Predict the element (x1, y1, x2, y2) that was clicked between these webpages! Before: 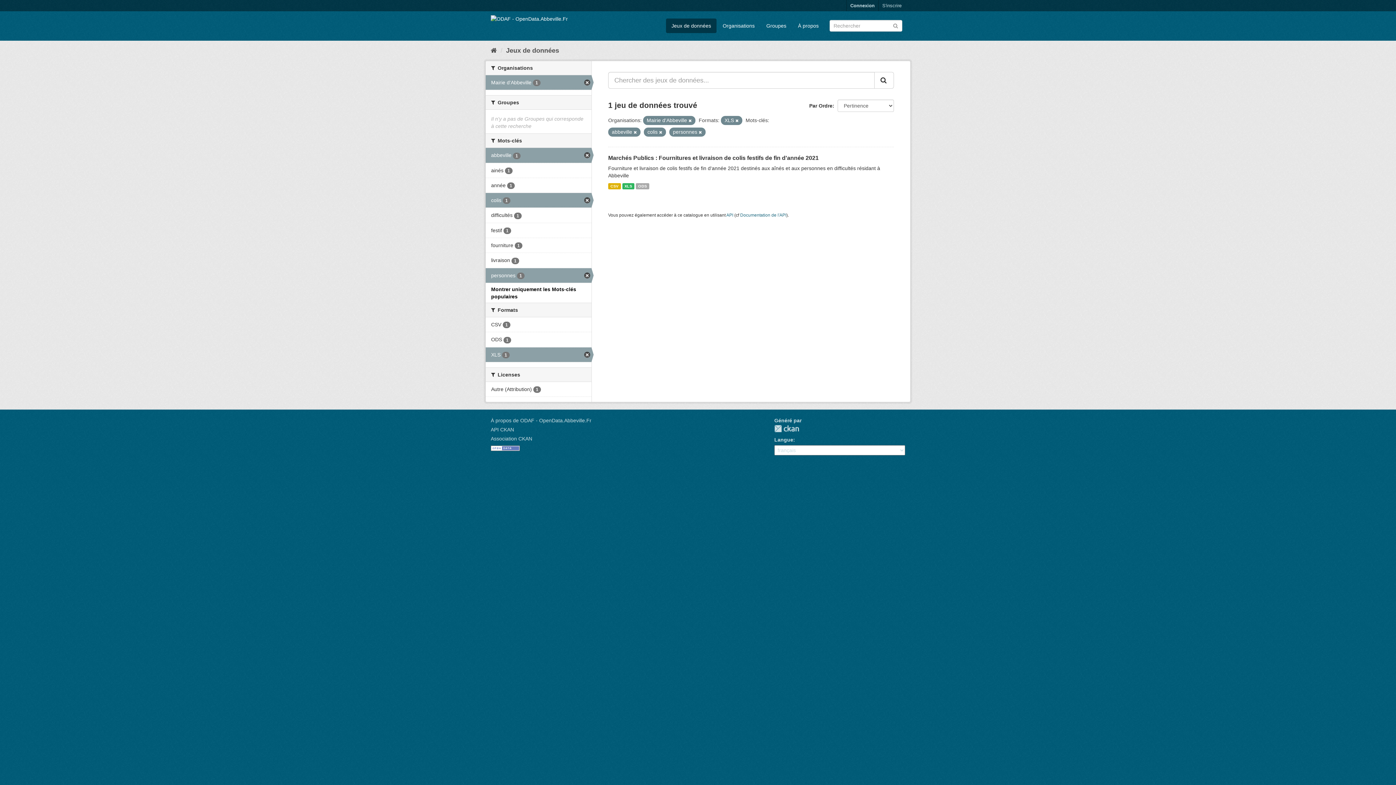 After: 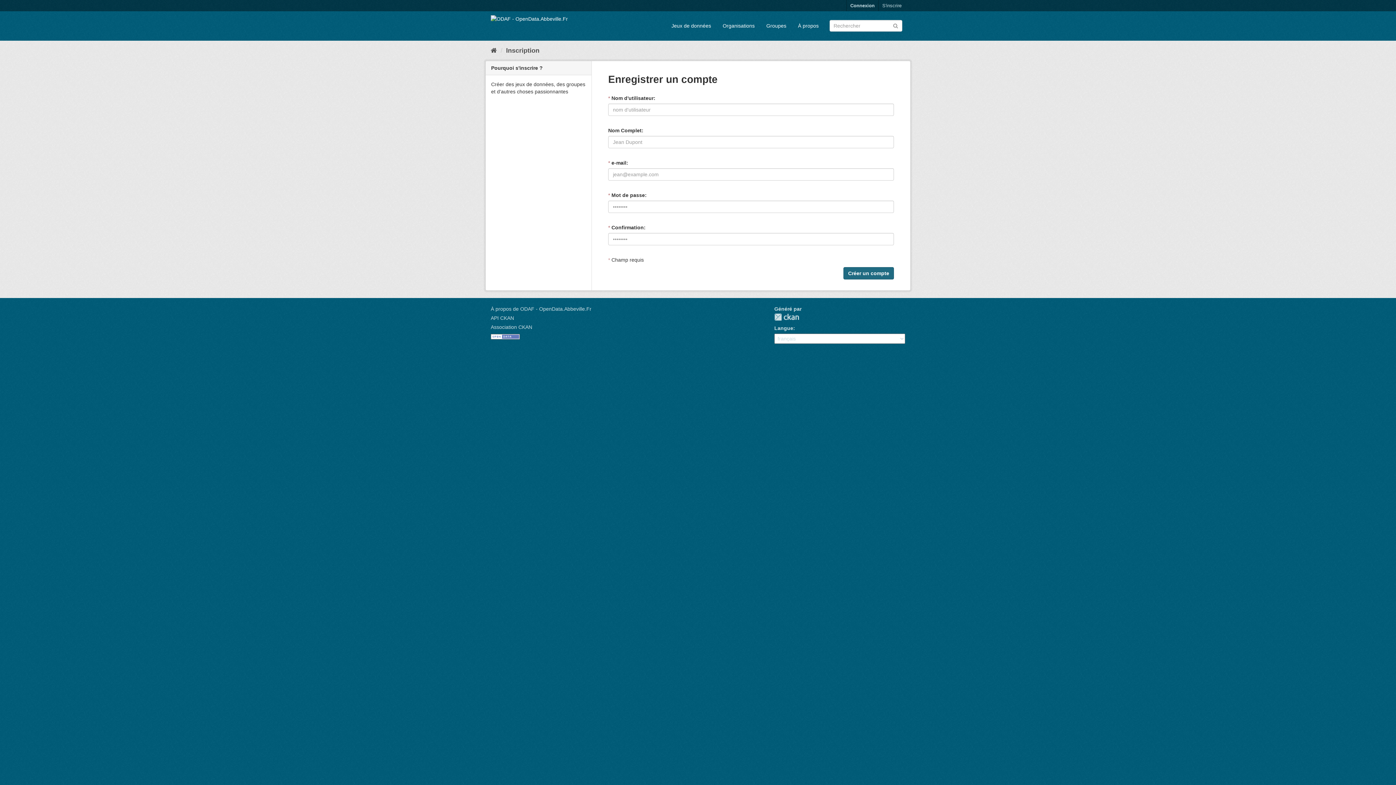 Action: bbox: (878, 0, 905, 11) label: S'inscrire